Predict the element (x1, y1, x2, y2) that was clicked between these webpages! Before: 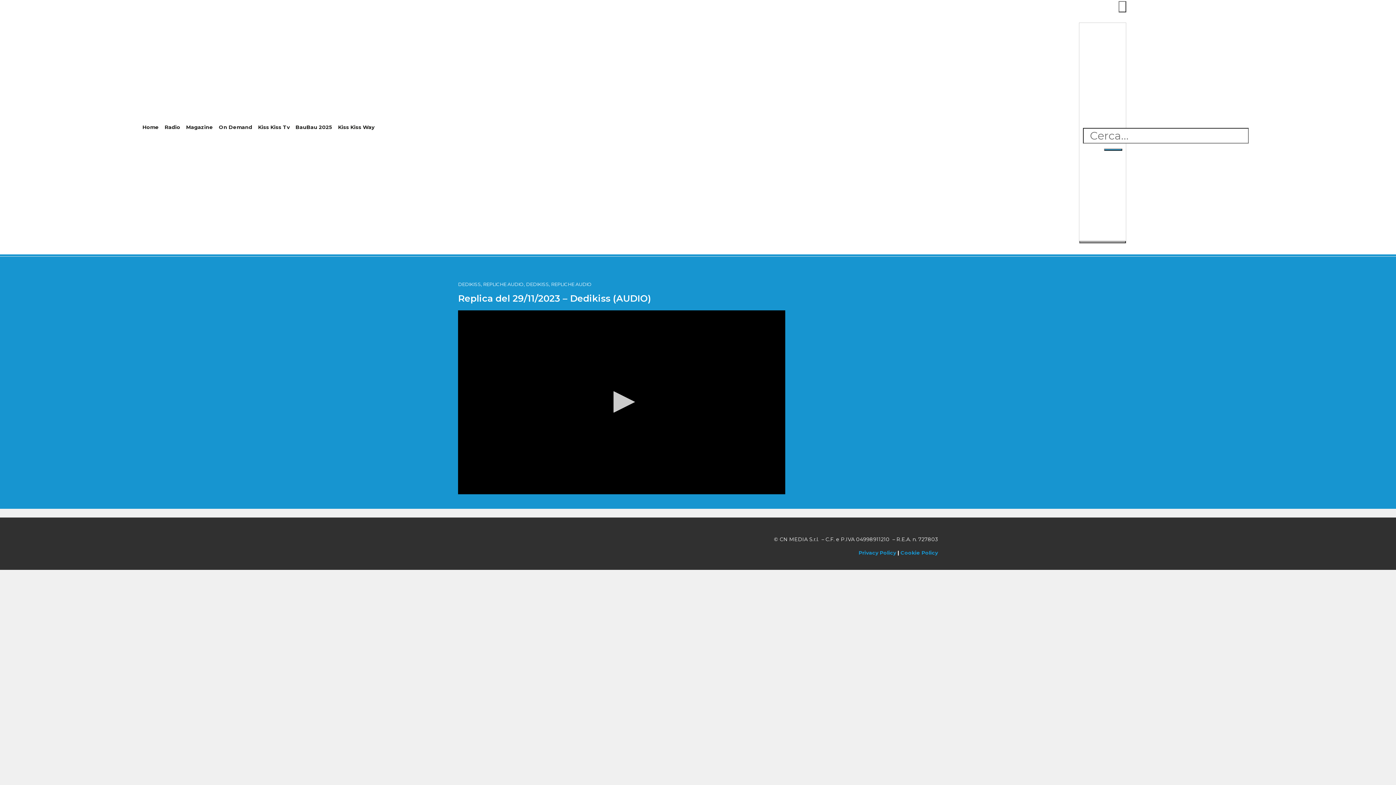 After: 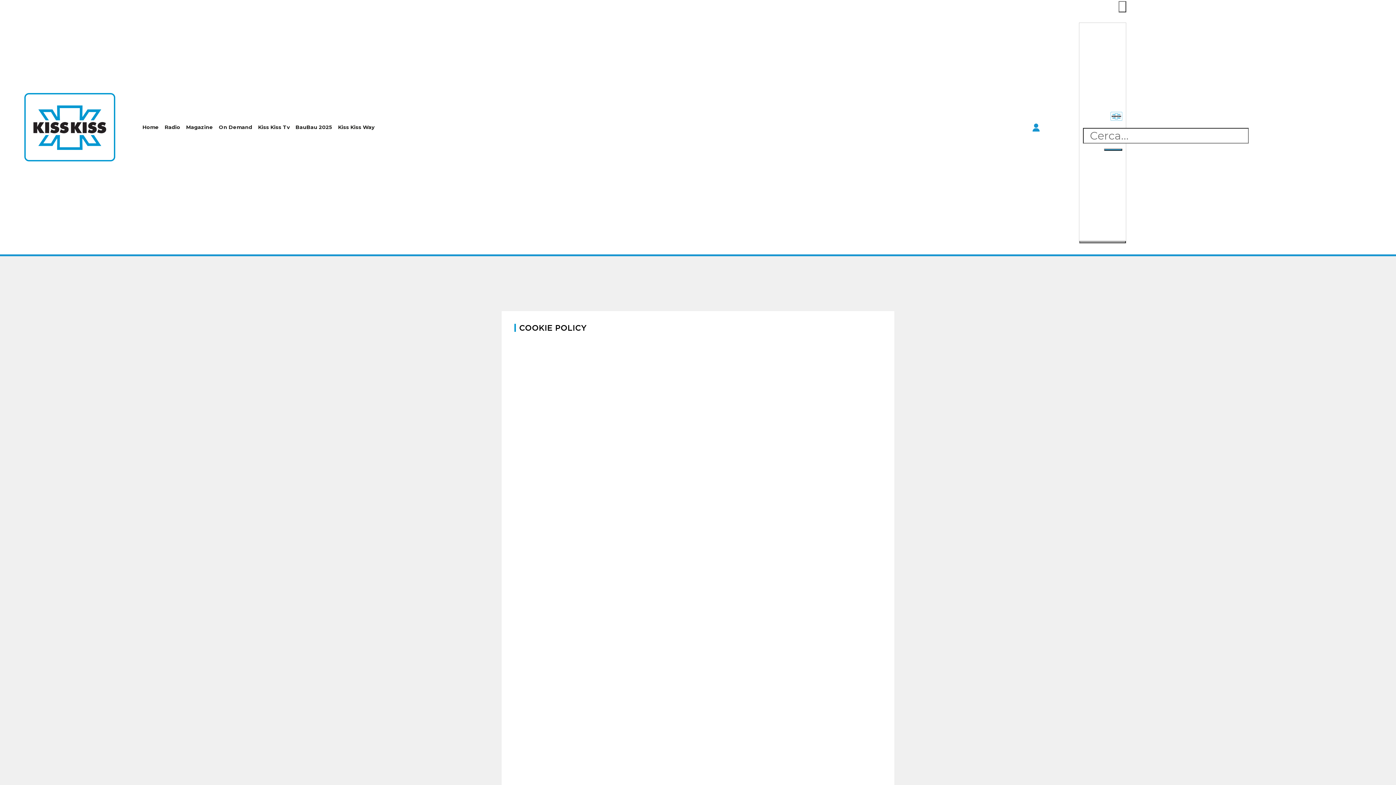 Action: bbox: (900, 549, 938, 556) label: Cookie Policy